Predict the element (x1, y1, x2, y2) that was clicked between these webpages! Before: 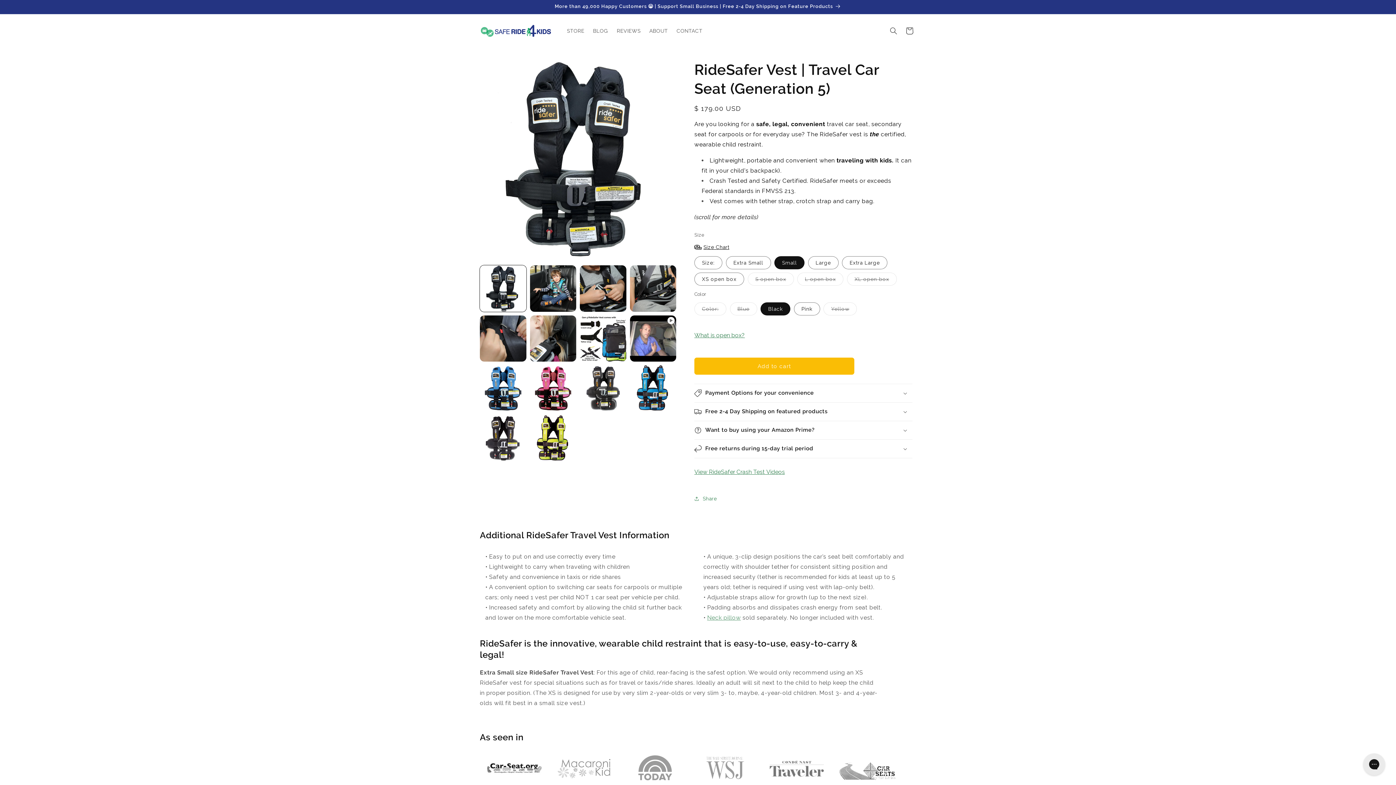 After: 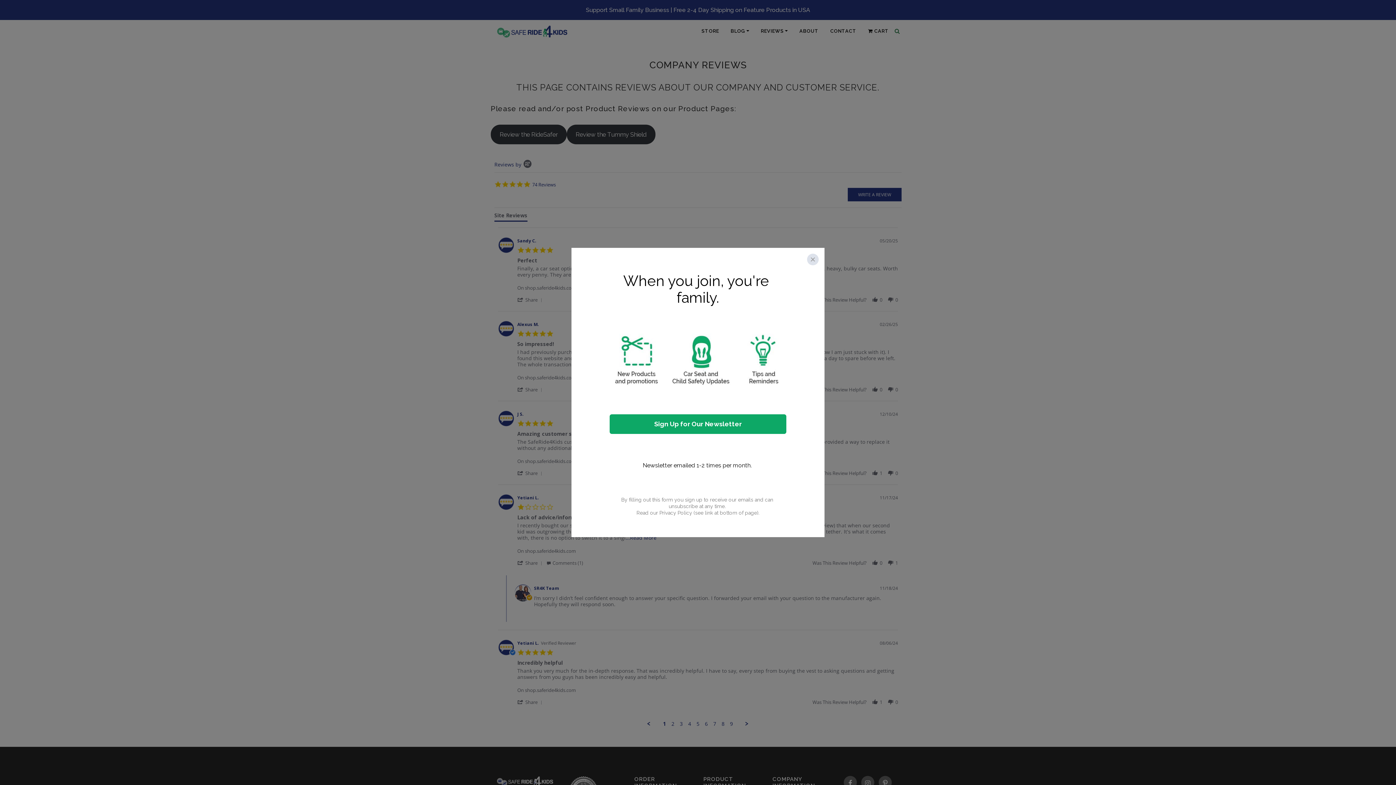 Action: bbox: (612, 23, 645, 38) label: REVIEWS